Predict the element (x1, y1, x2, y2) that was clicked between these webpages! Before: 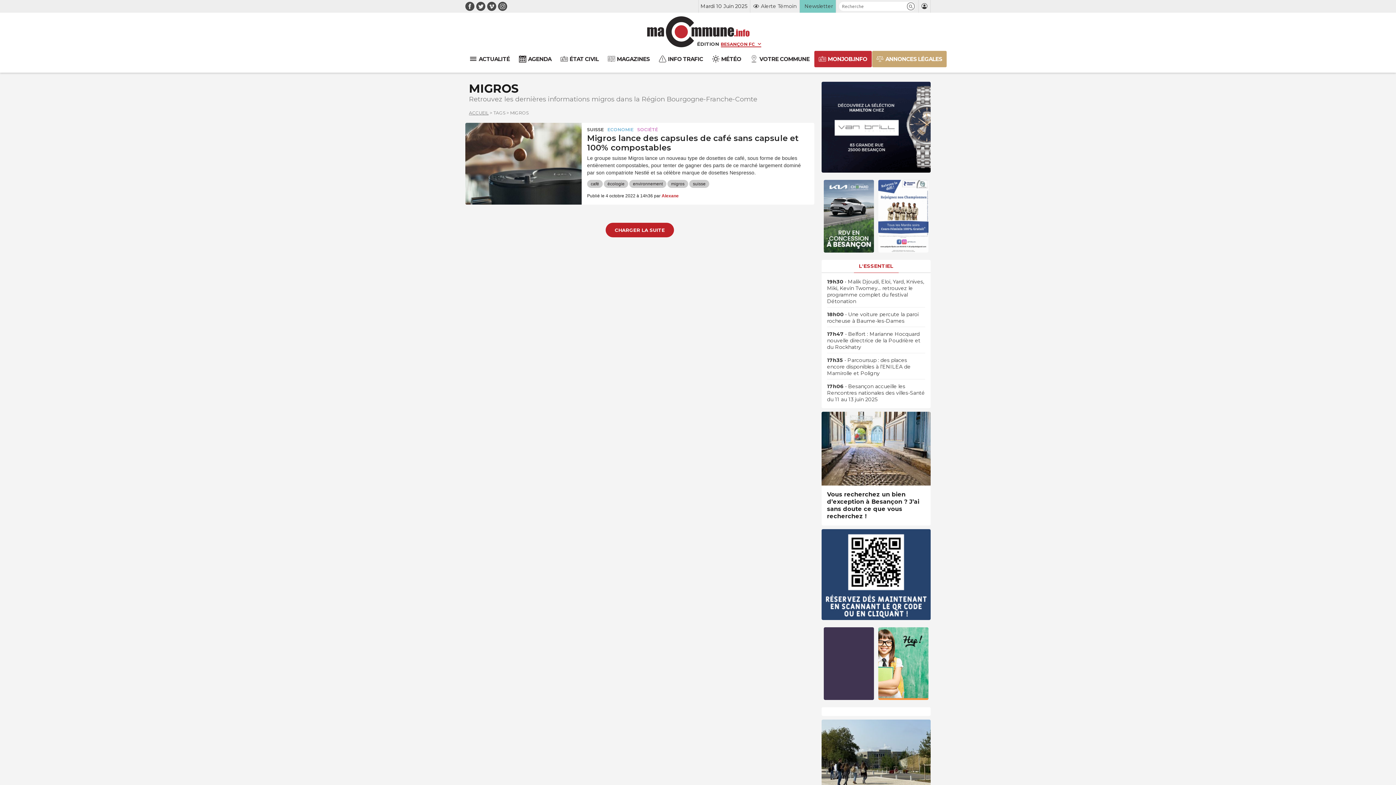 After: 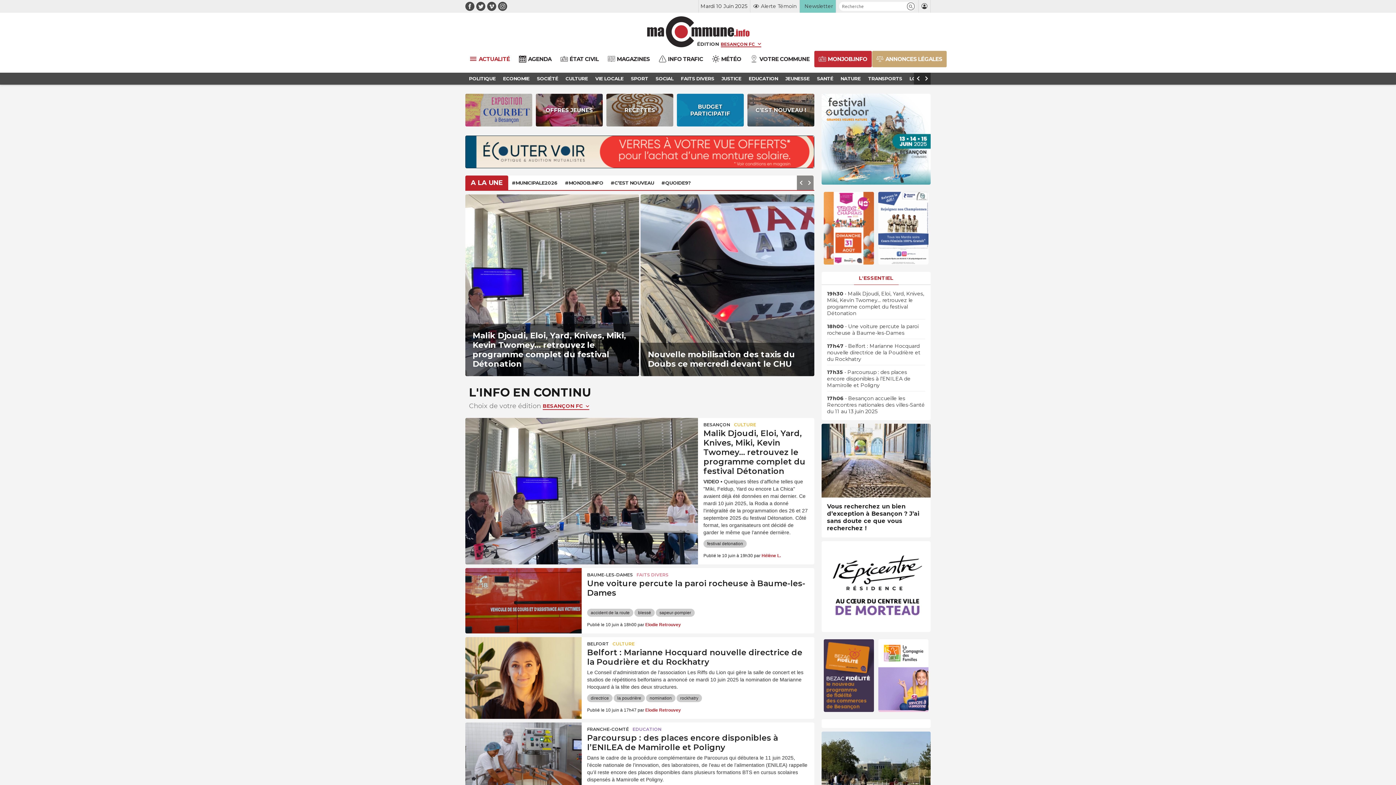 Action: label: ACCUEIL bbox: (469, 110, 488, 115)